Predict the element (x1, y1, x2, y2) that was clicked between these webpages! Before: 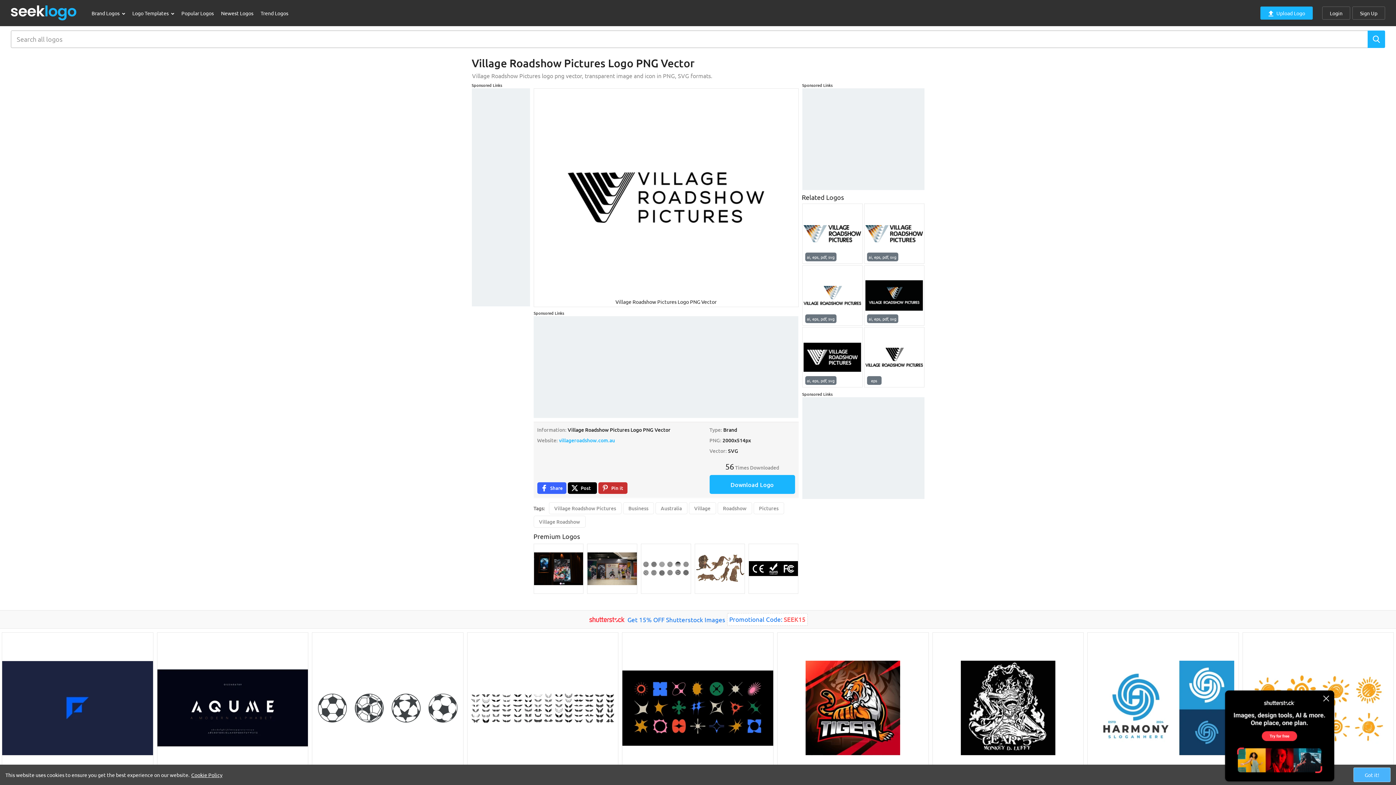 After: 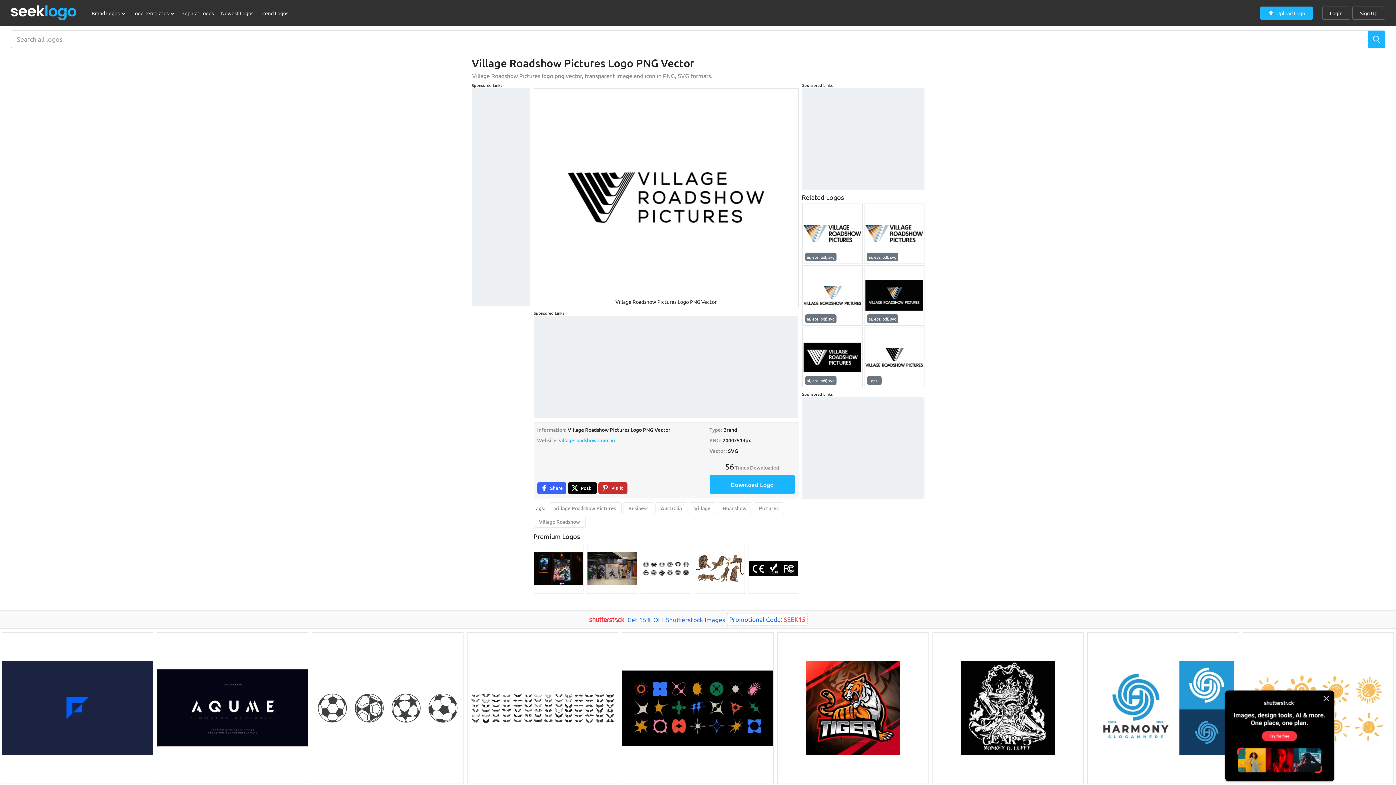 Action: bbox: (1353, 768, 1390, 782) label: Got it!